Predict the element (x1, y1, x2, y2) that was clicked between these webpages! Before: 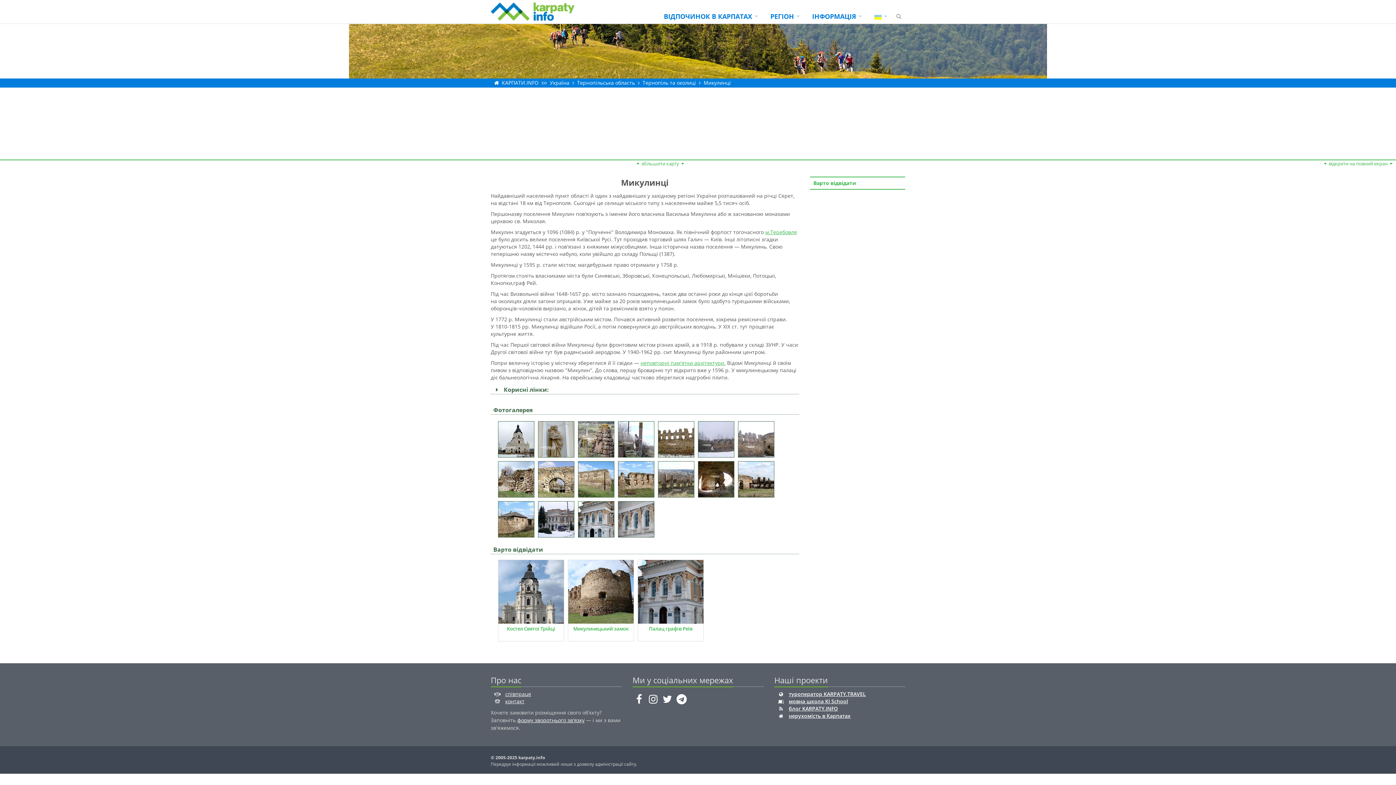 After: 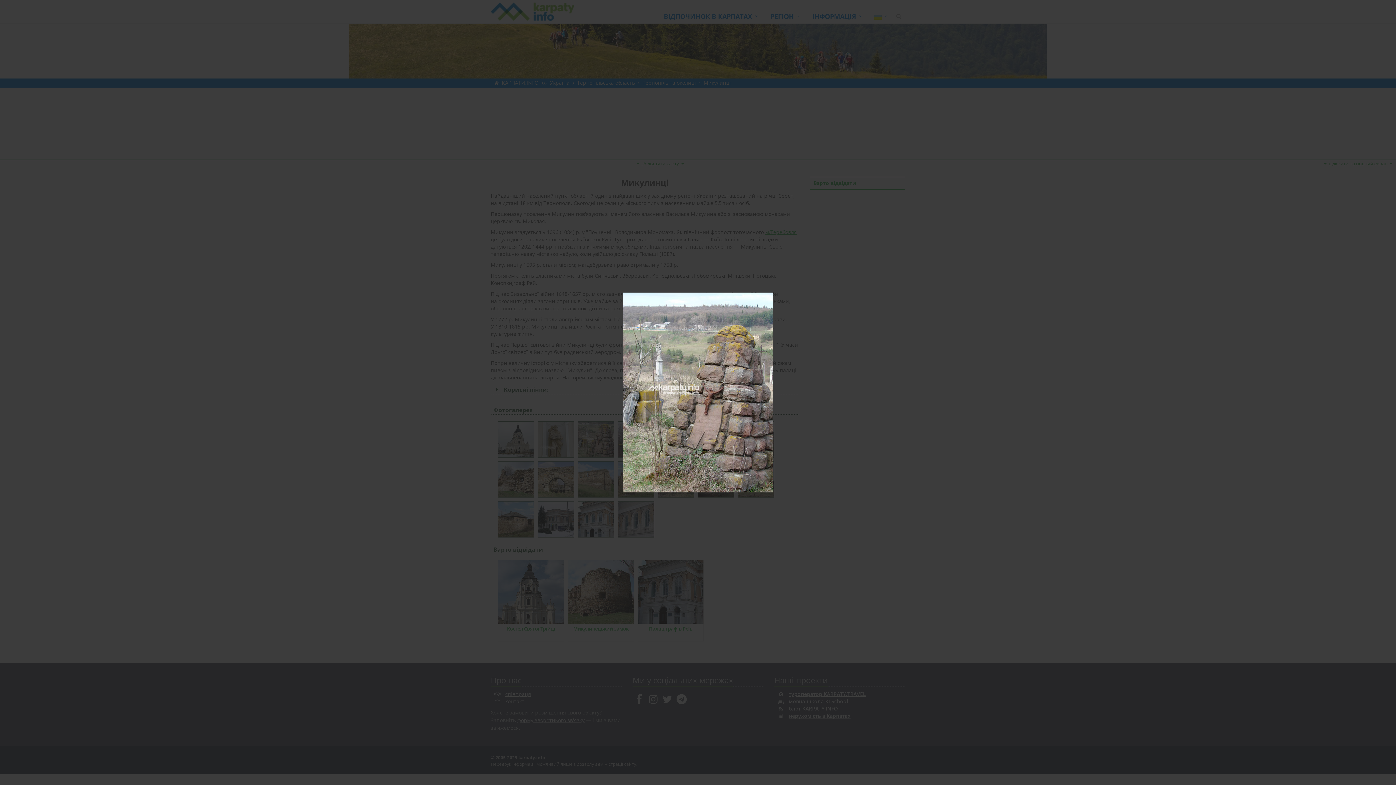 Action: bbox: (578, 433, 618, 440)